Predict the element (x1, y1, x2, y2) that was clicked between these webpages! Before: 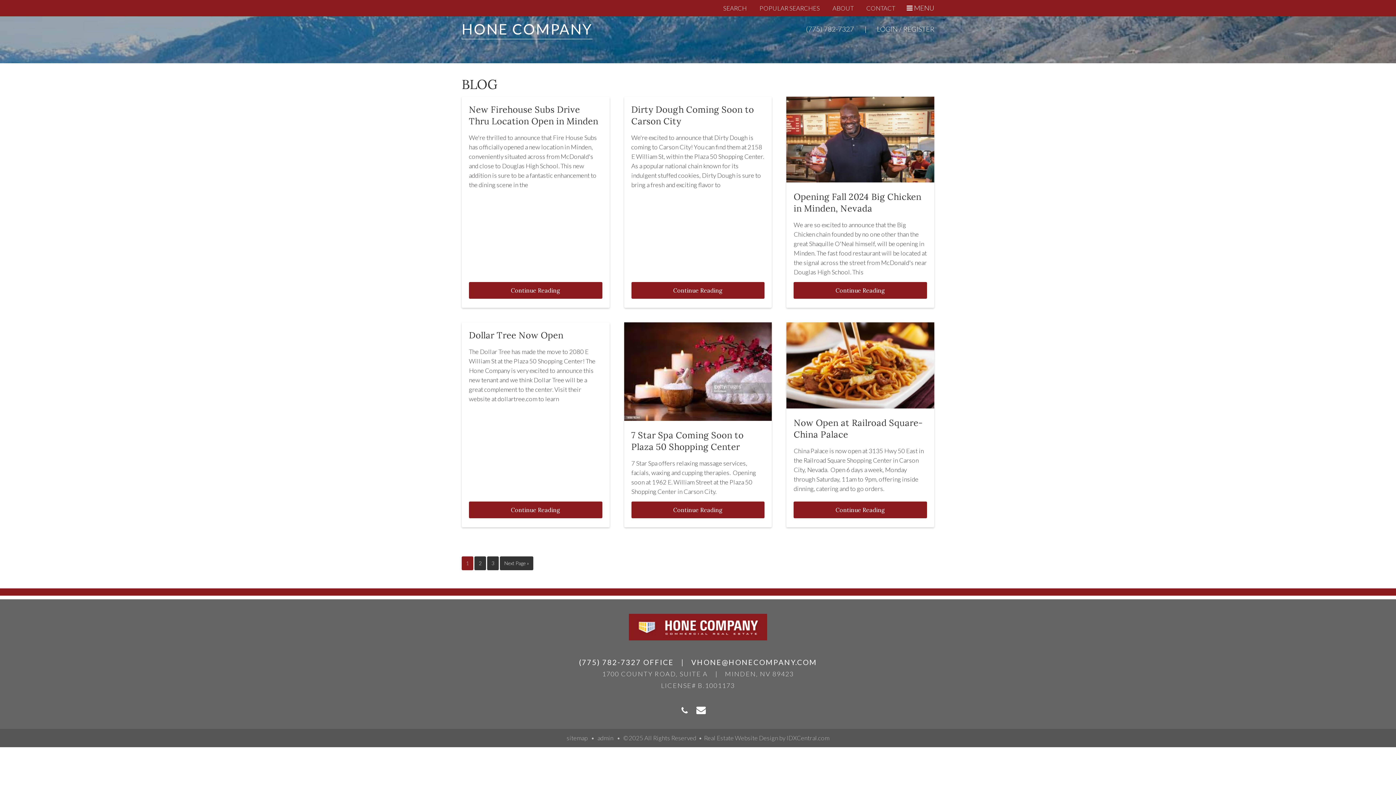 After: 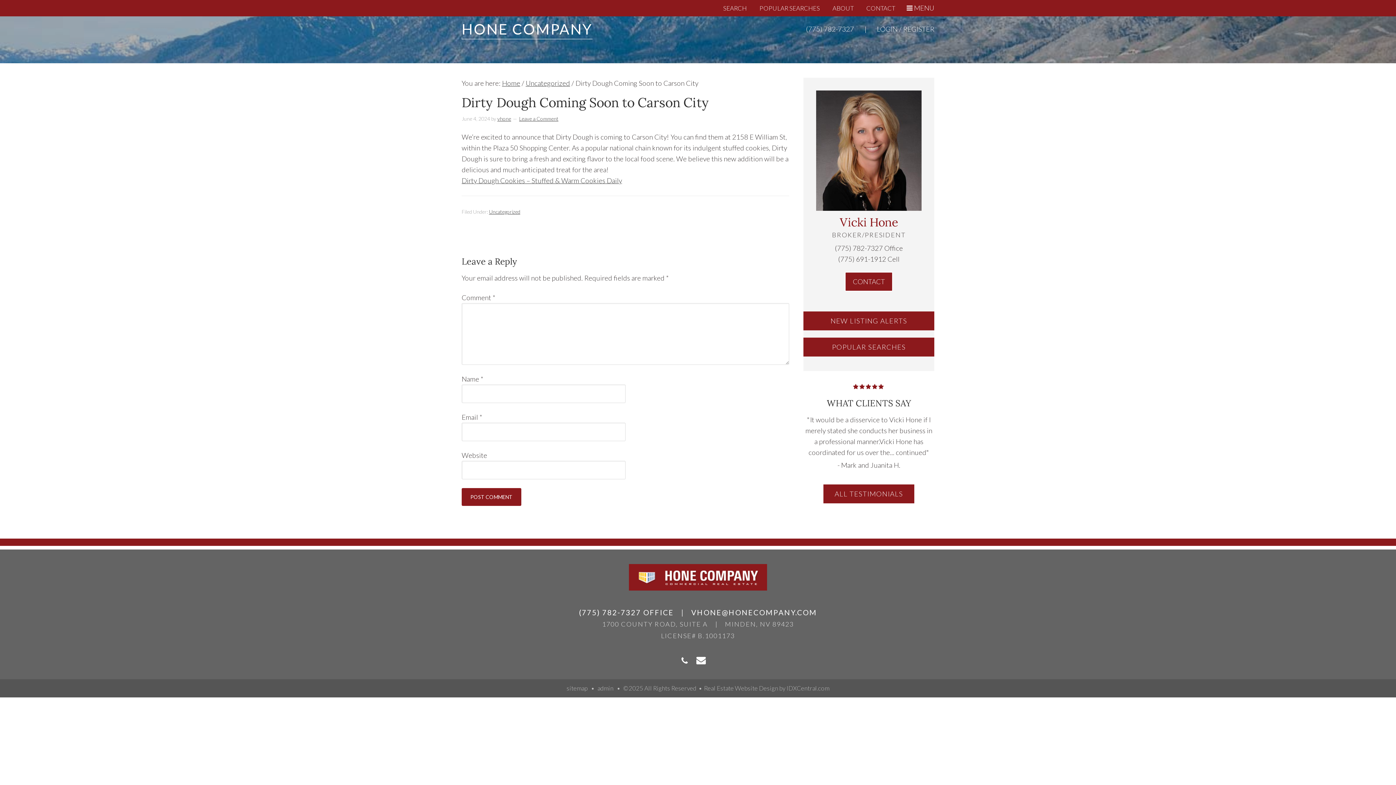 Action: label: Continue Reading bbox: (631, 282, 764, 299)